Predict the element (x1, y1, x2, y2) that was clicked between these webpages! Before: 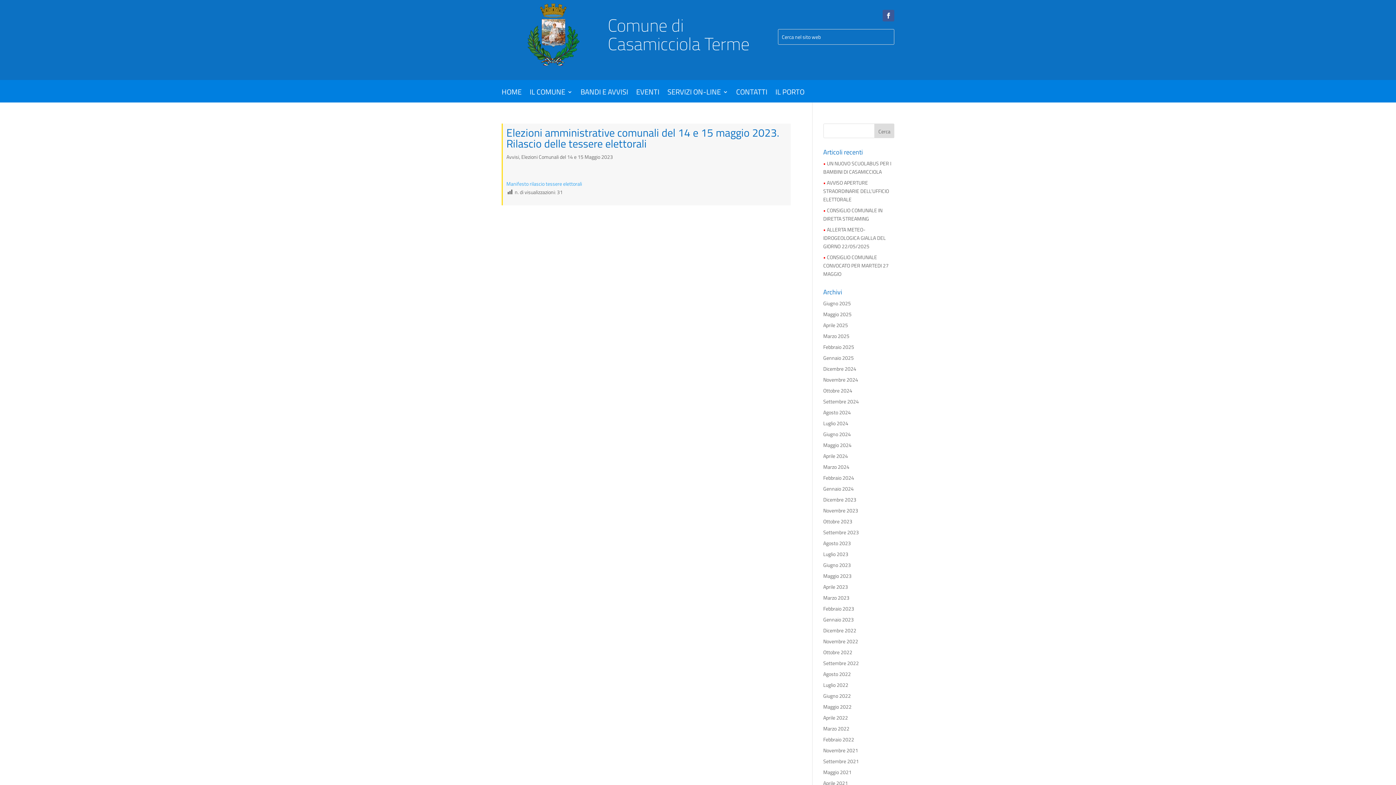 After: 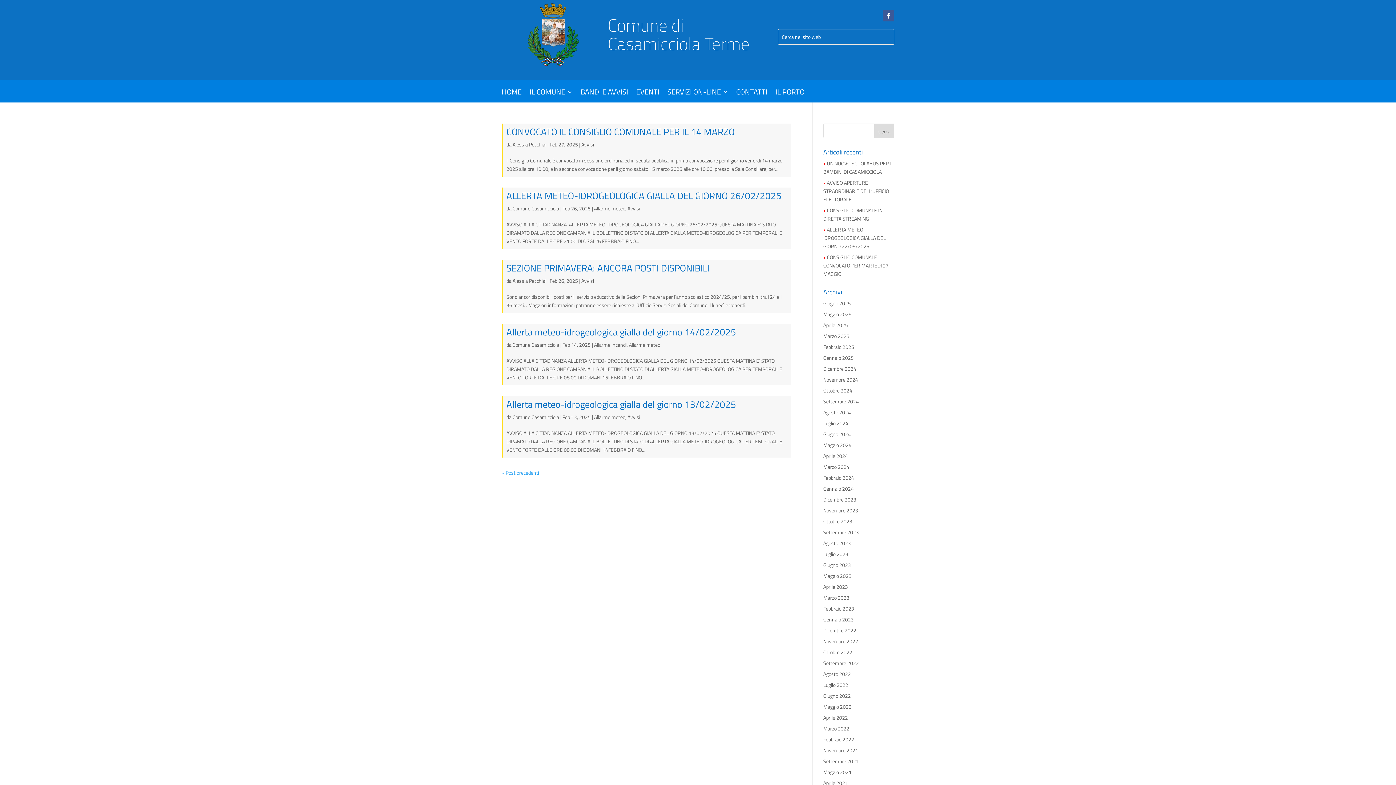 Action: label: Febbraio 2025 bbox: (823, 343, 854, 350)